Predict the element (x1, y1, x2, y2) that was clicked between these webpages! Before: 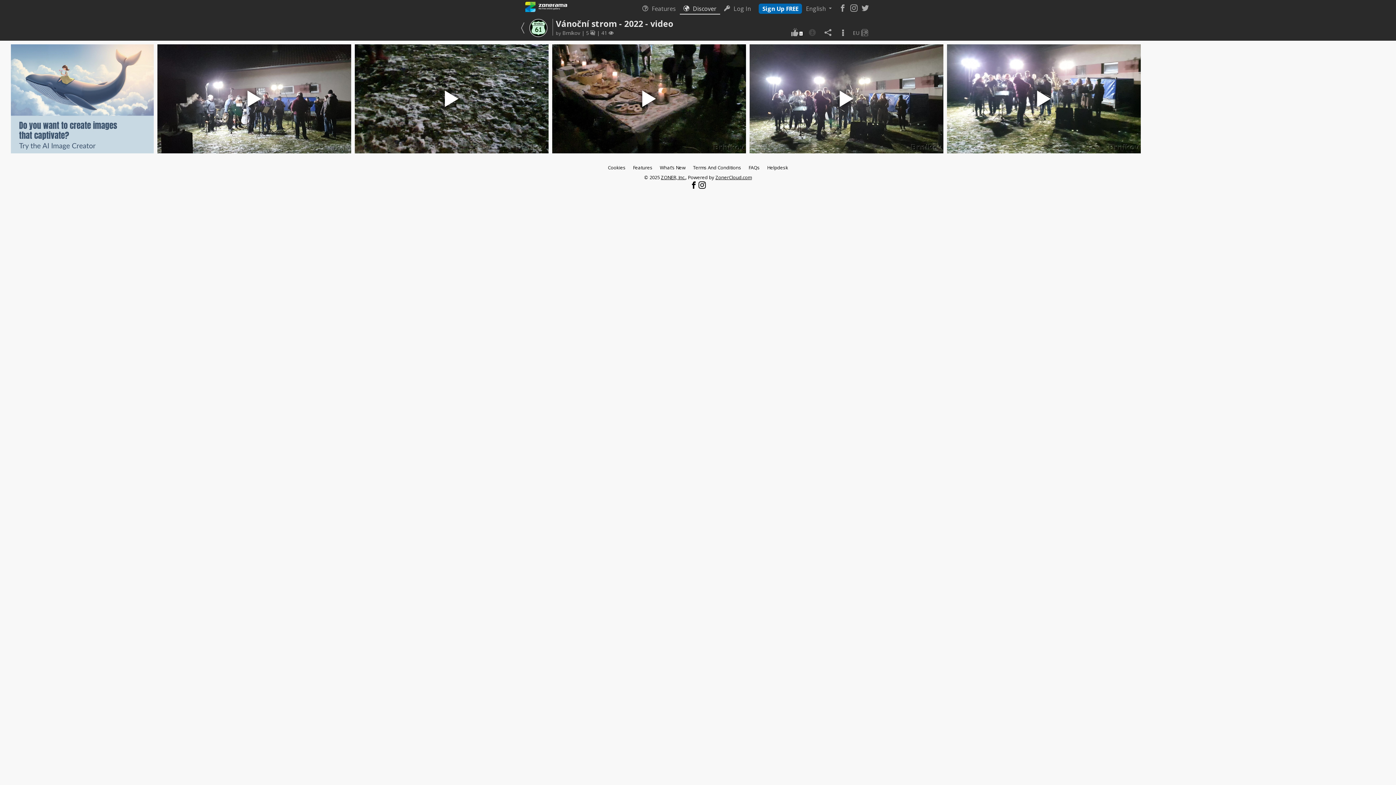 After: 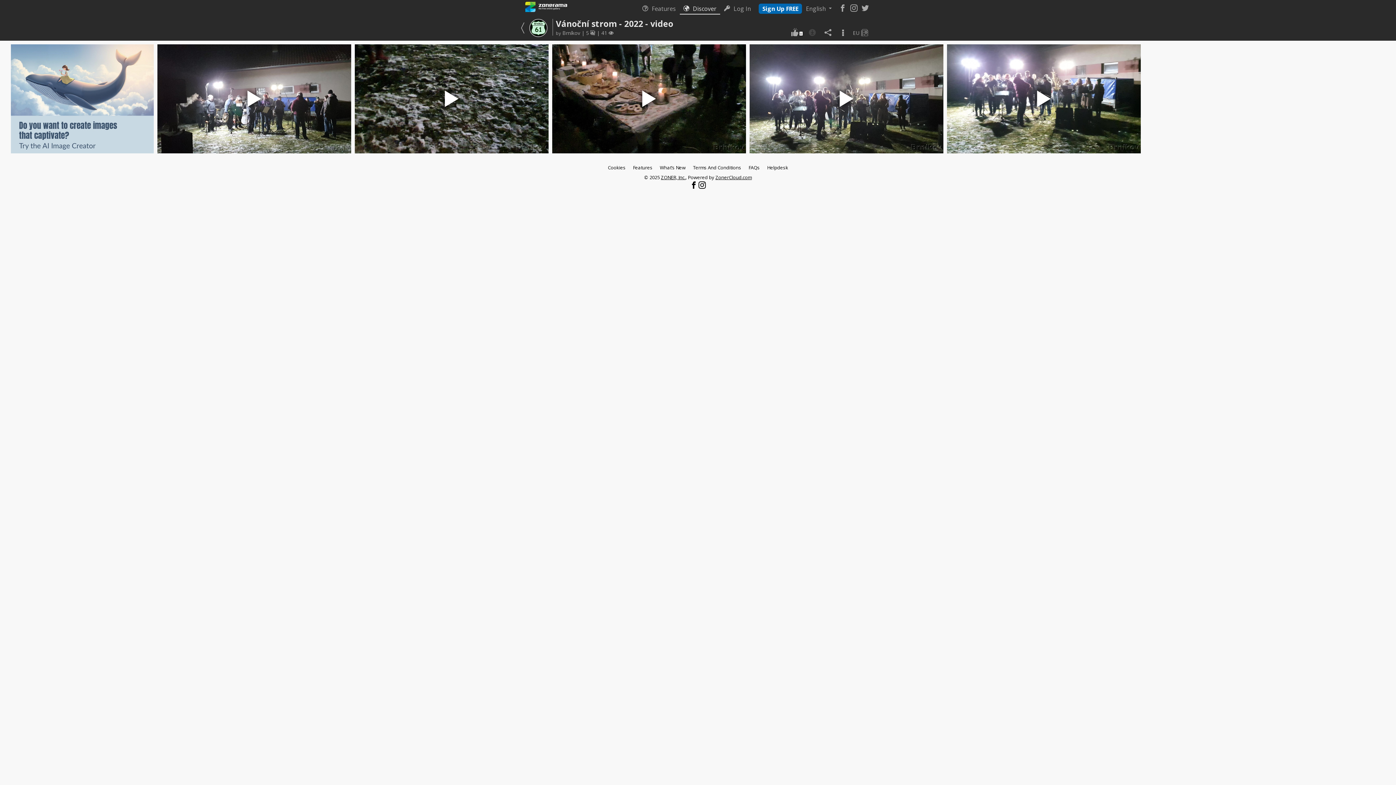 Action: bbox: (10, 44, 153, 153)